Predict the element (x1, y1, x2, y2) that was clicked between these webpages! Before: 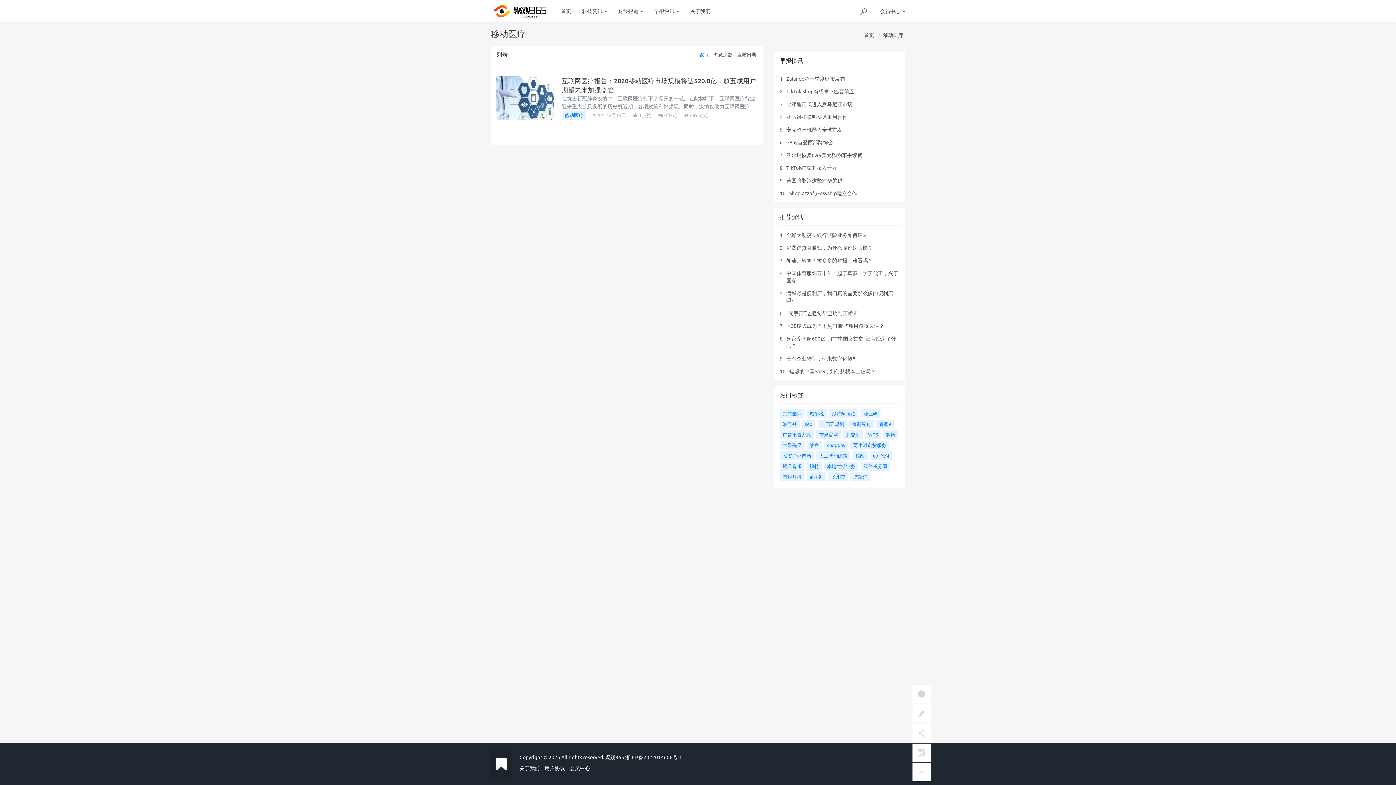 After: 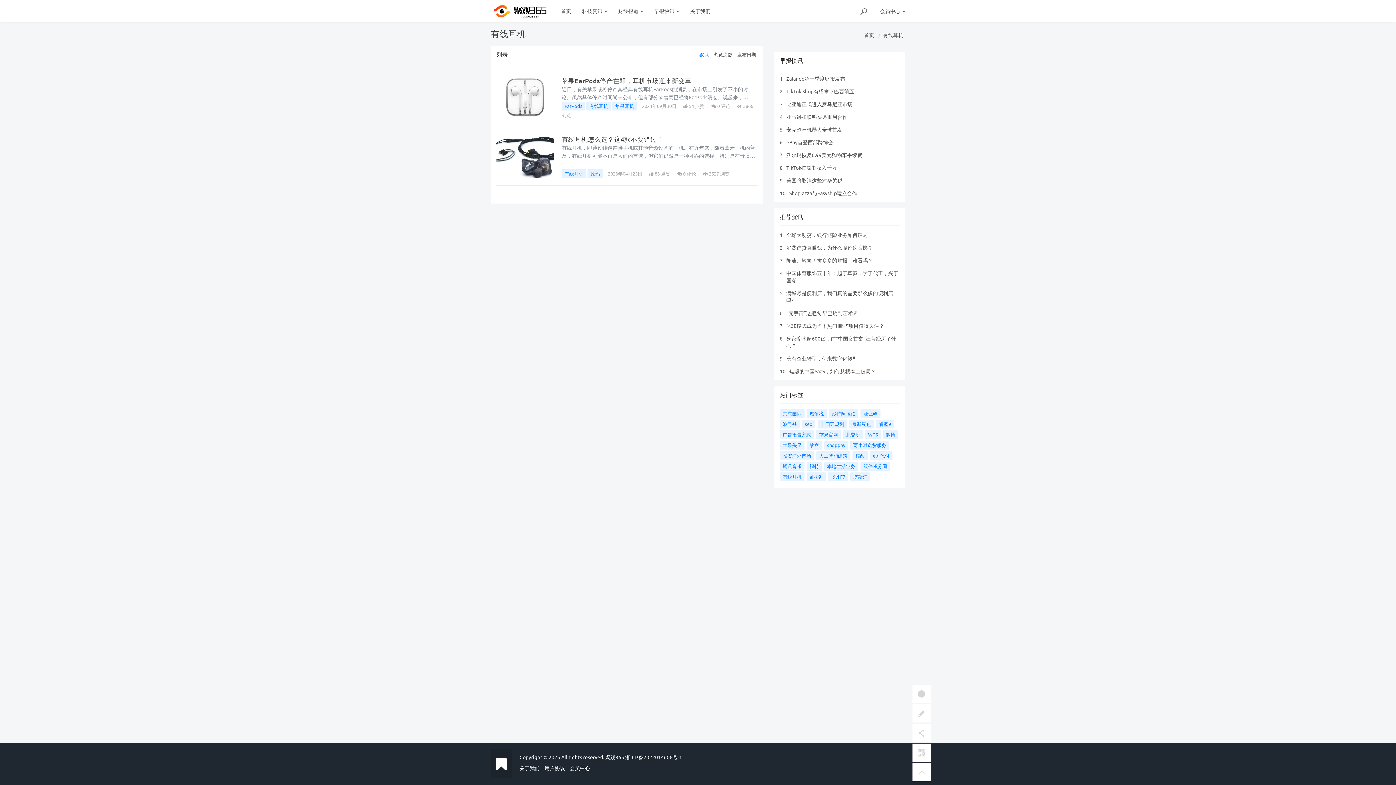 Action: label: 有线耳机 bbox: (780, 472, 804, 481)